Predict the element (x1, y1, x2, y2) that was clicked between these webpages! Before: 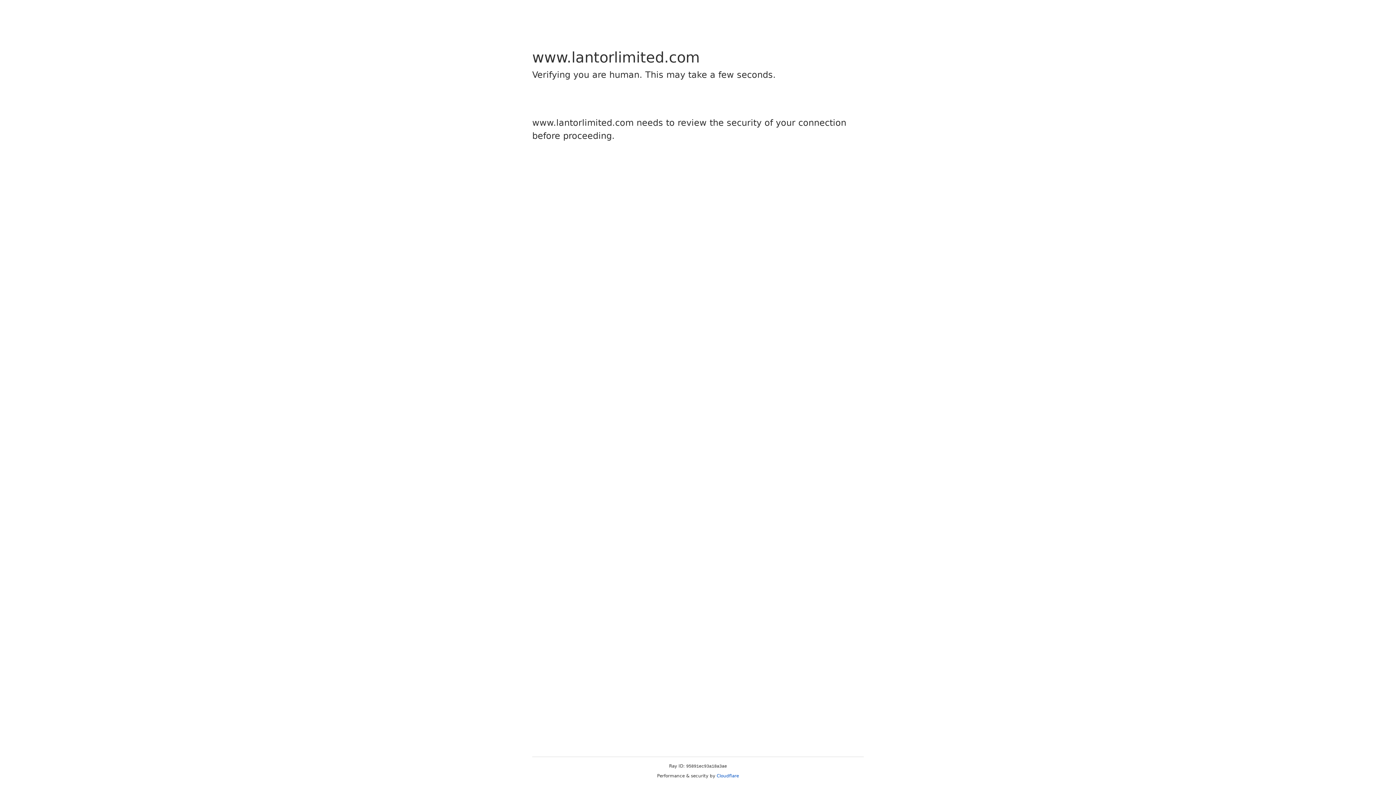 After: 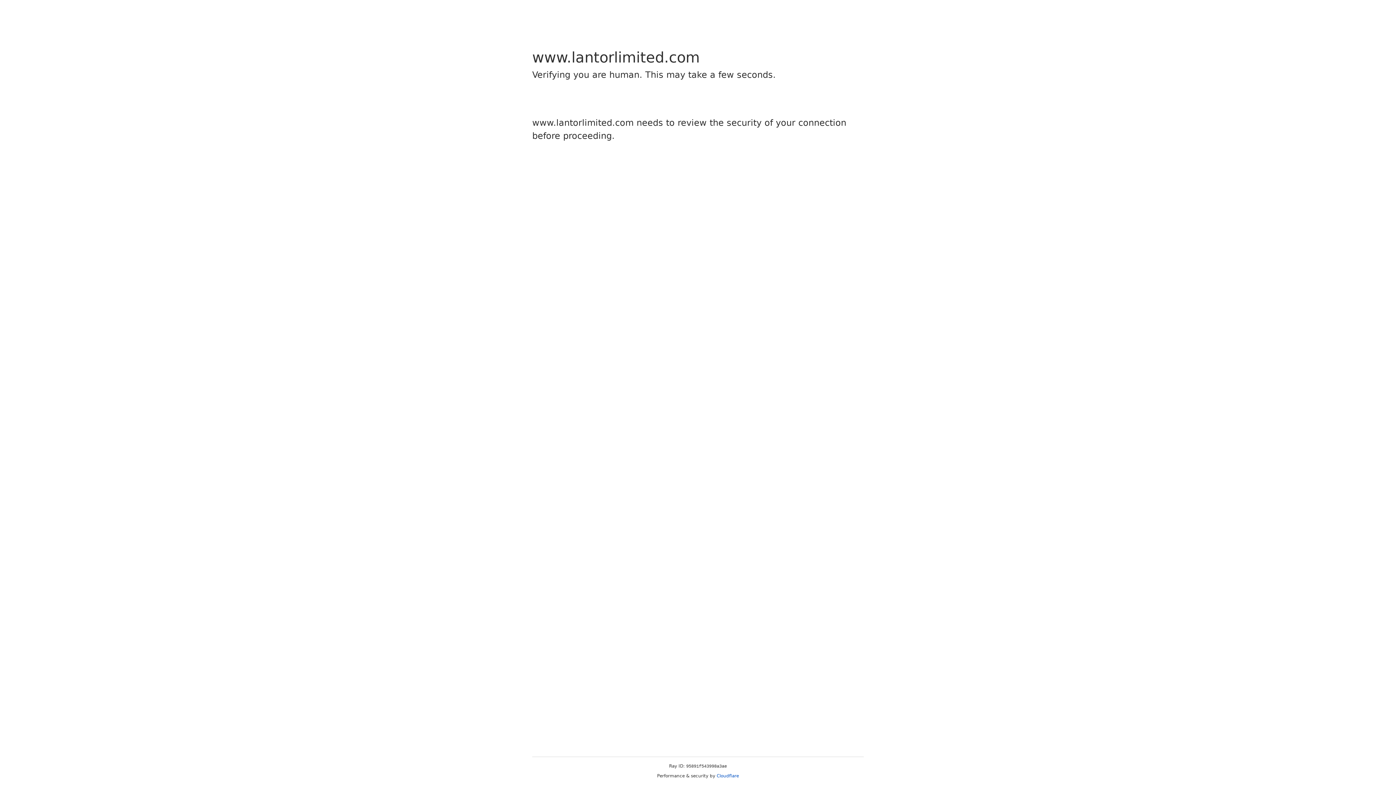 Action: label: Cloudflare bbox: (716, 773, 739, 778)